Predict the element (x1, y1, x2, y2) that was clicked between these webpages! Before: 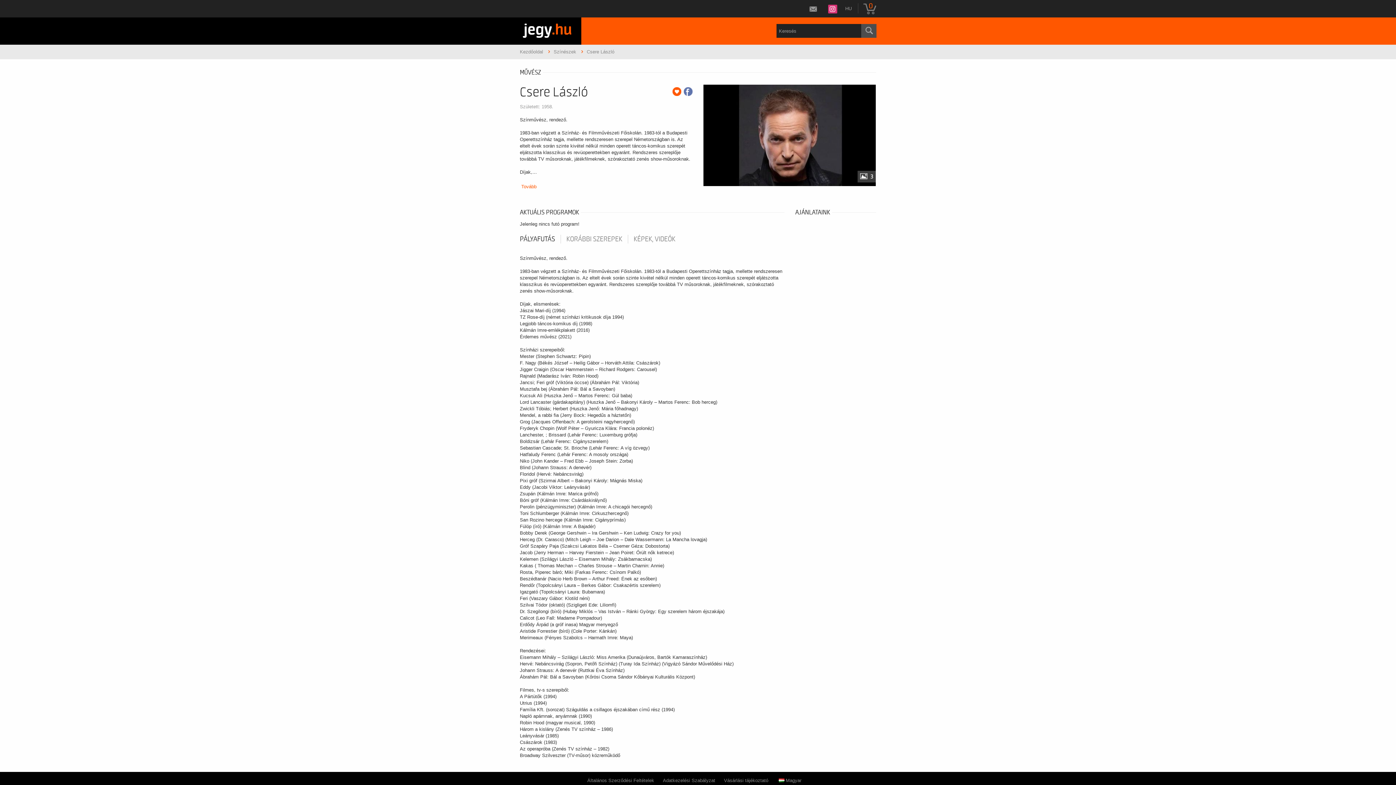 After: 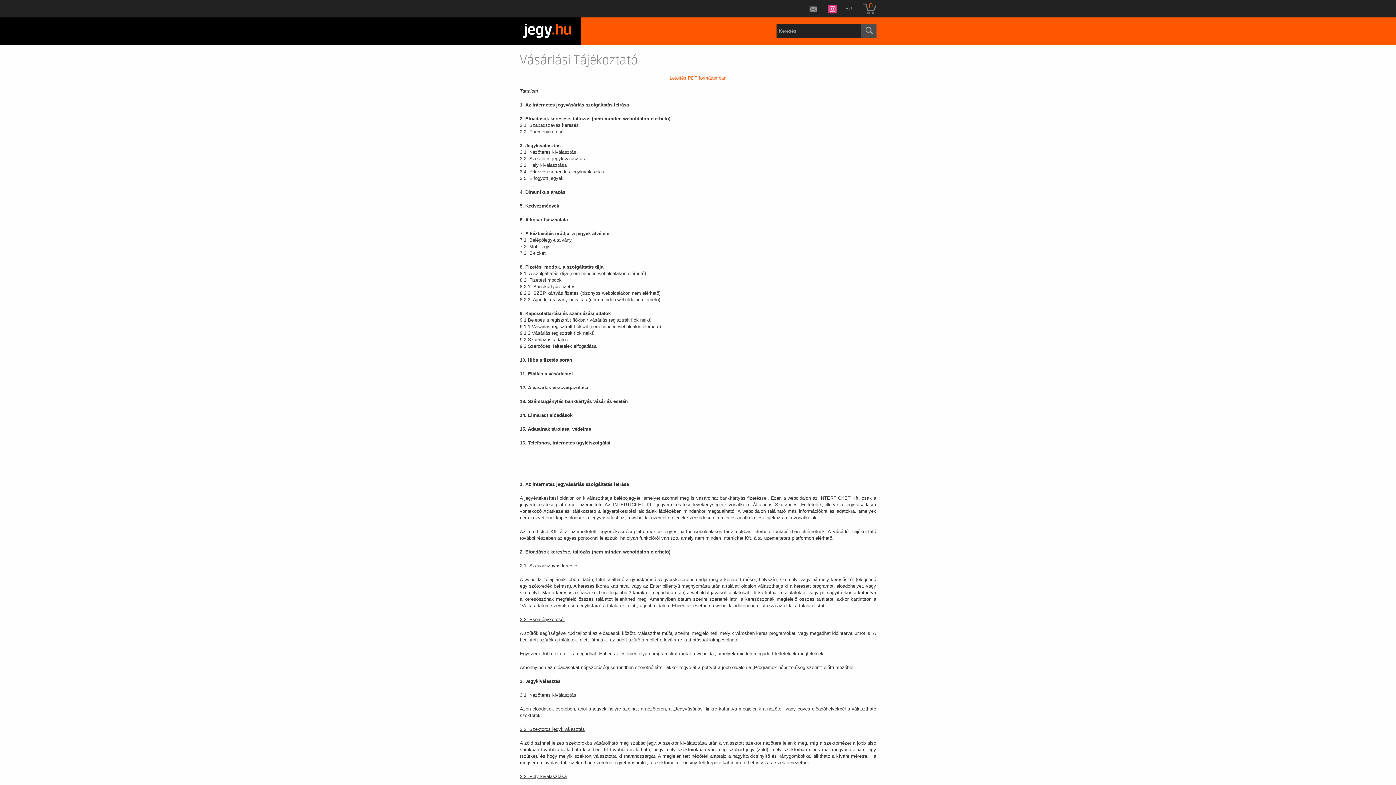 Action: label: Vásárlási tájékoztató bbox: (724, 778, 768, 783)